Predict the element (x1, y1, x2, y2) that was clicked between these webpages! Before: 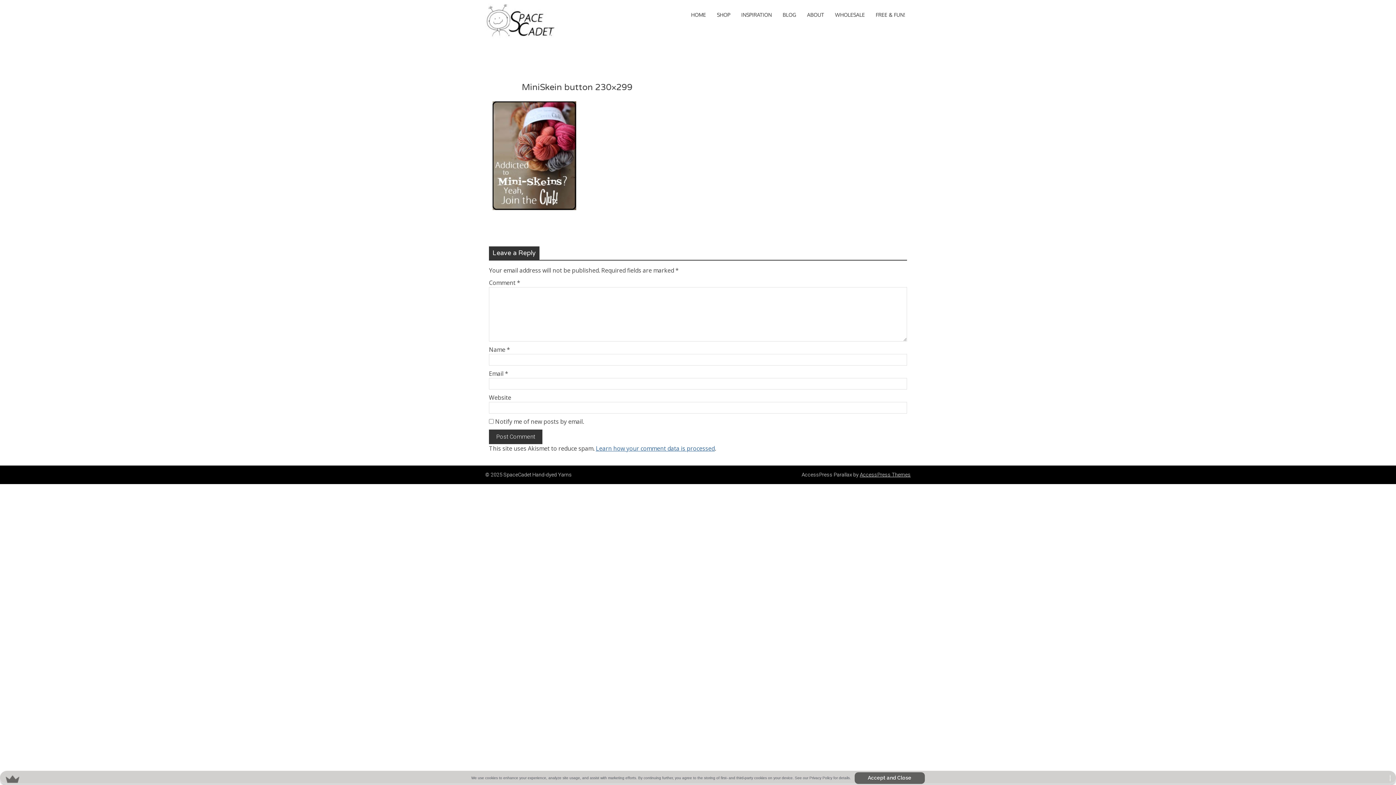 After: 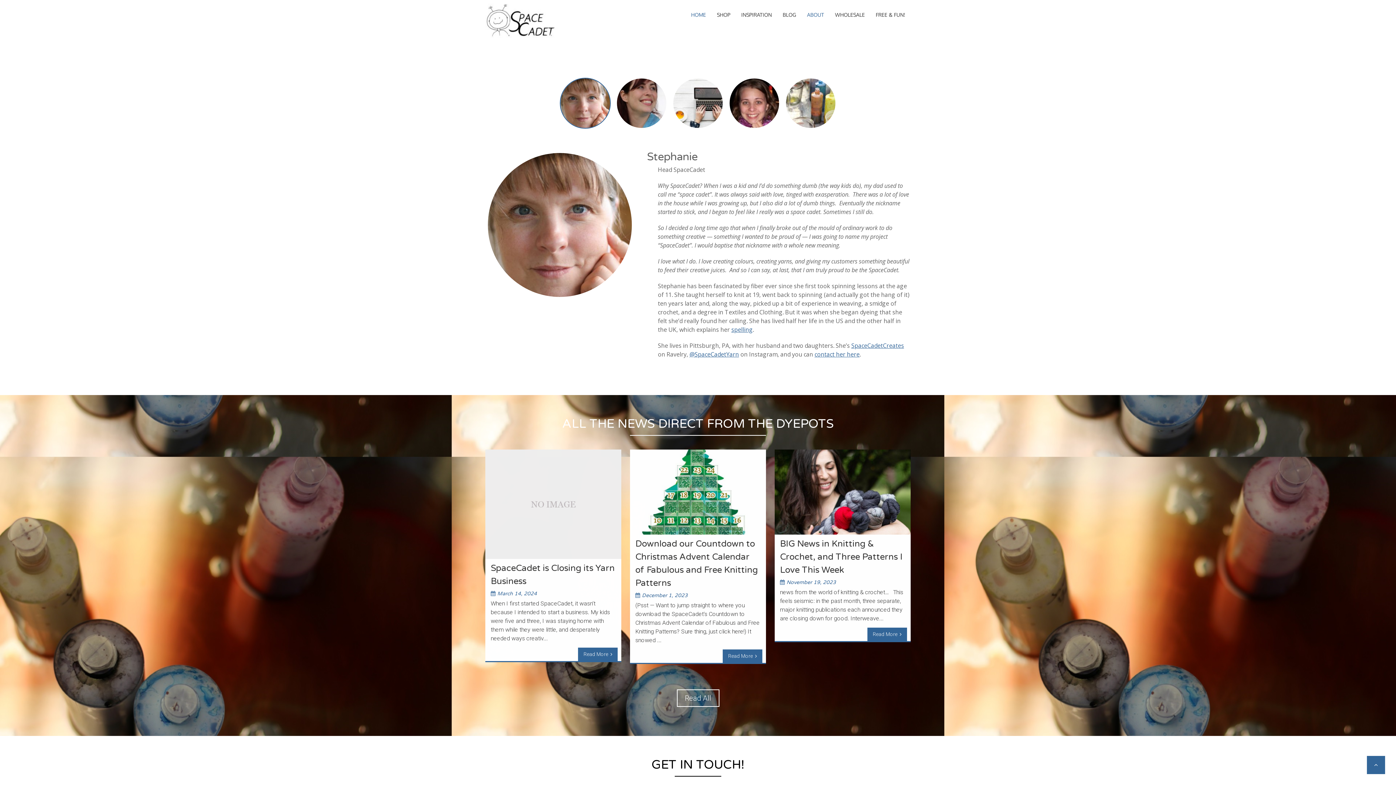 Action: label: ABOUT bbox: (801, 9, 829, 20)